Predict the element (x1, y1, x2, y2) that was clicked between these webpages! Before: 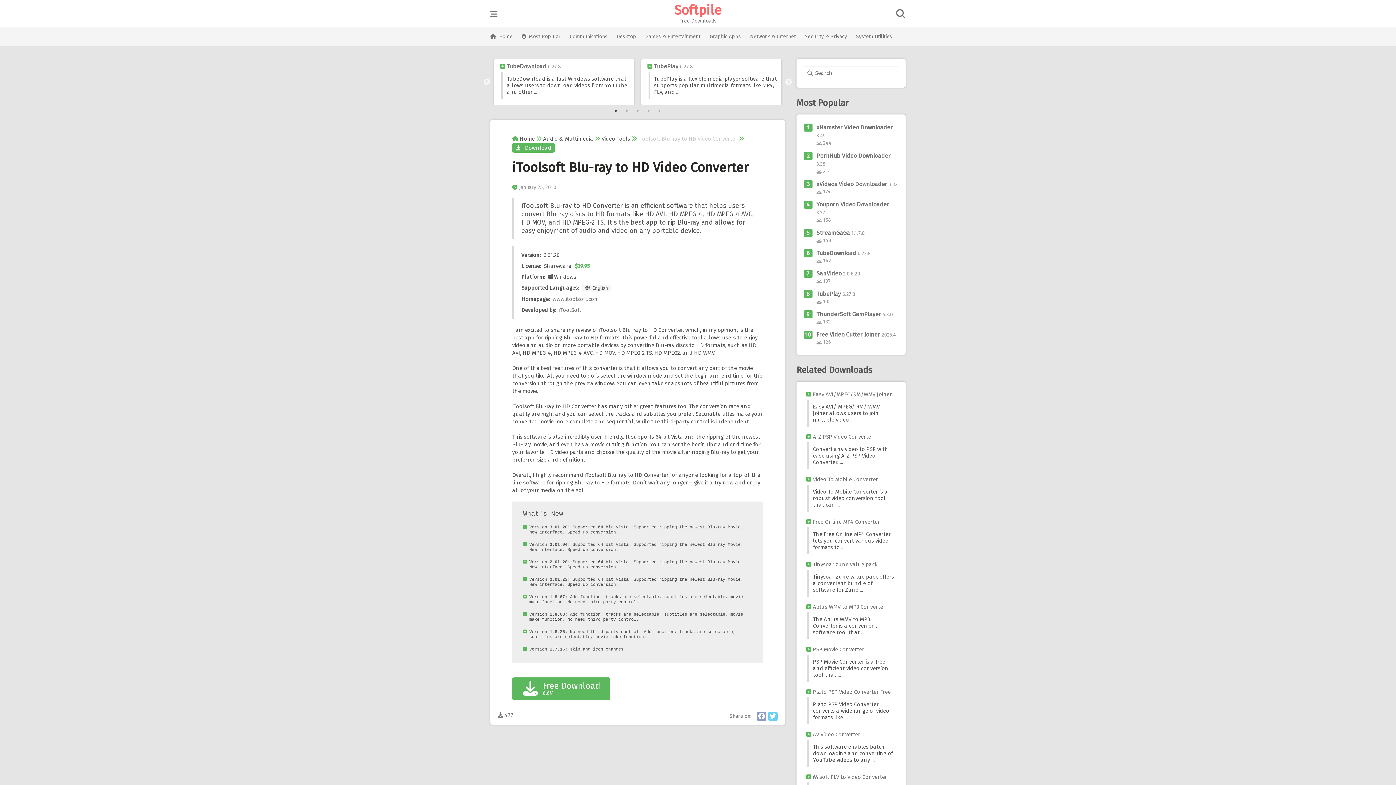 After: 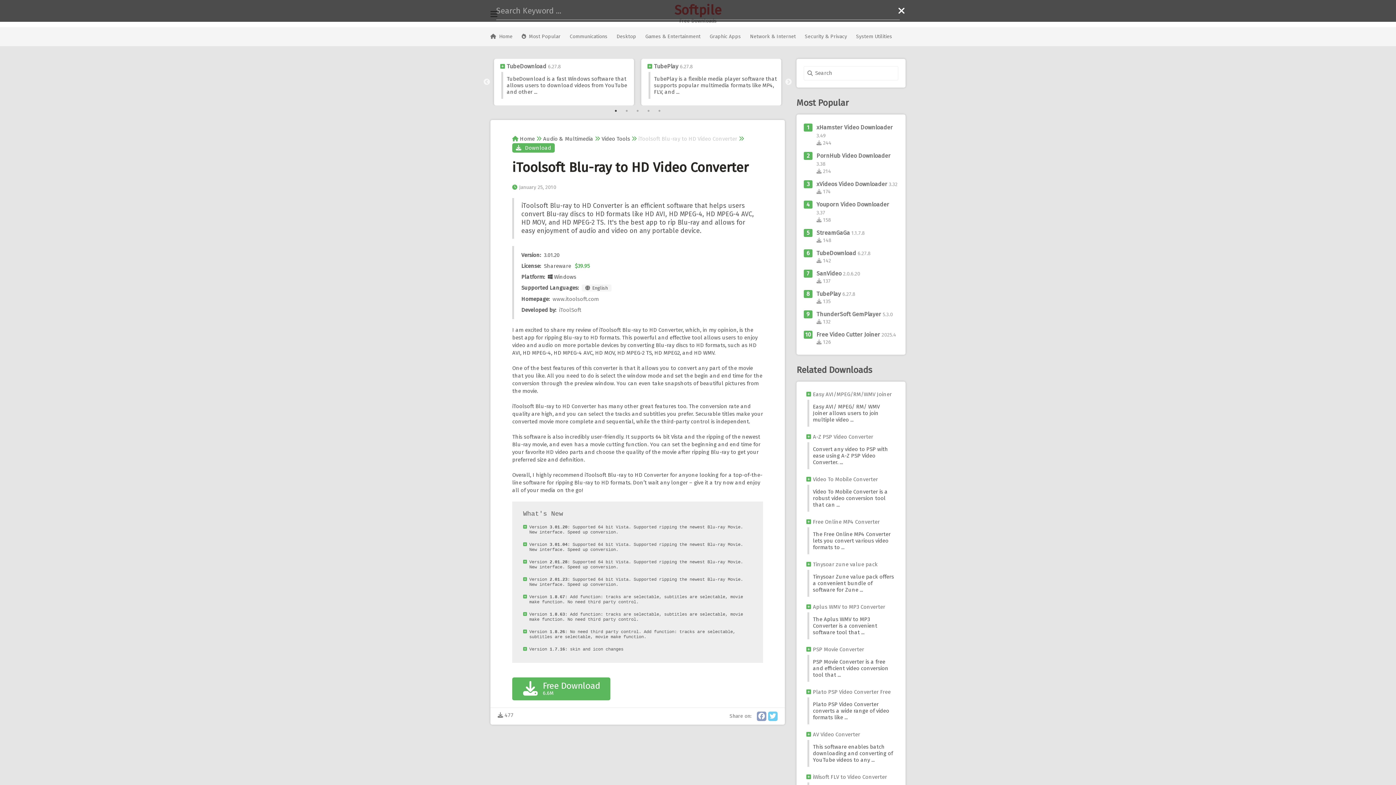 Action: bbox: (896, 12, 905, 18)